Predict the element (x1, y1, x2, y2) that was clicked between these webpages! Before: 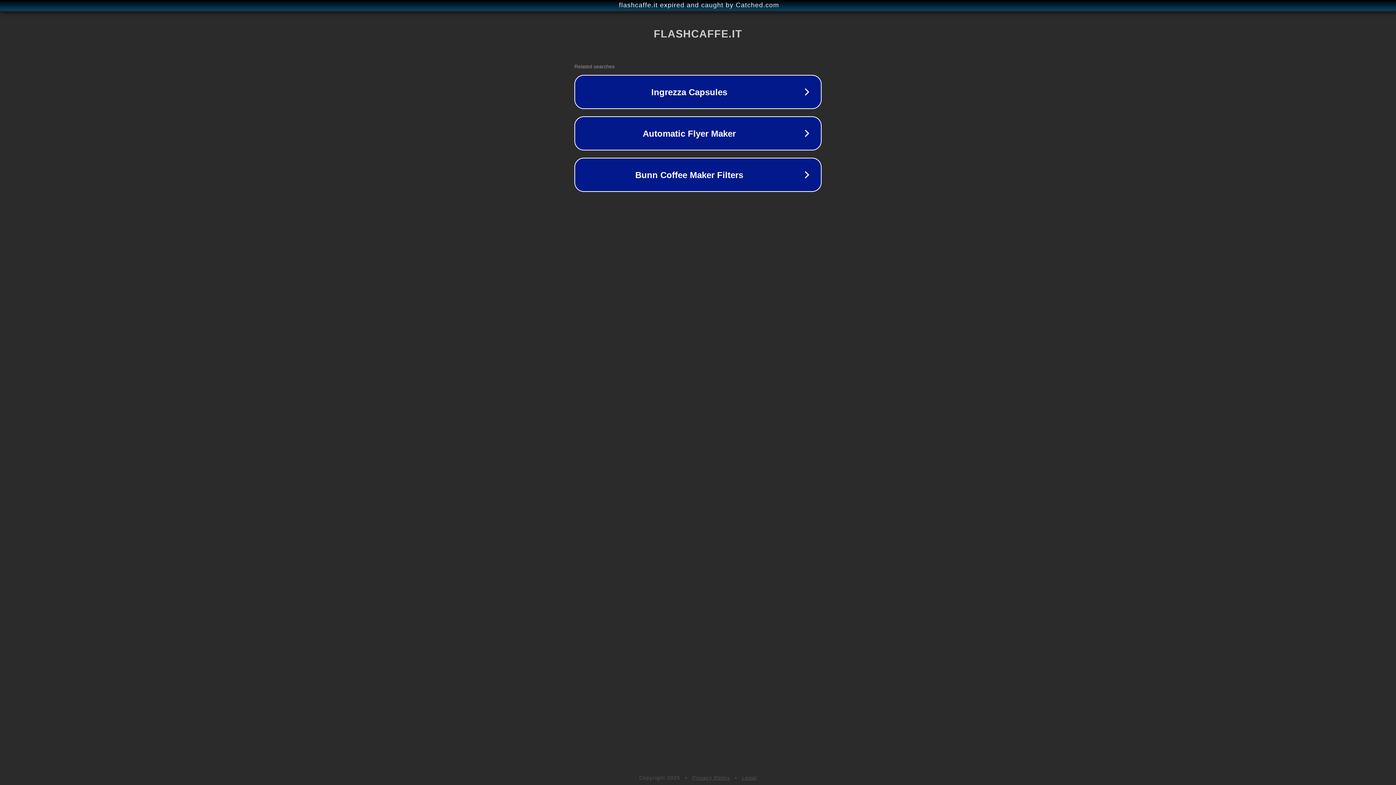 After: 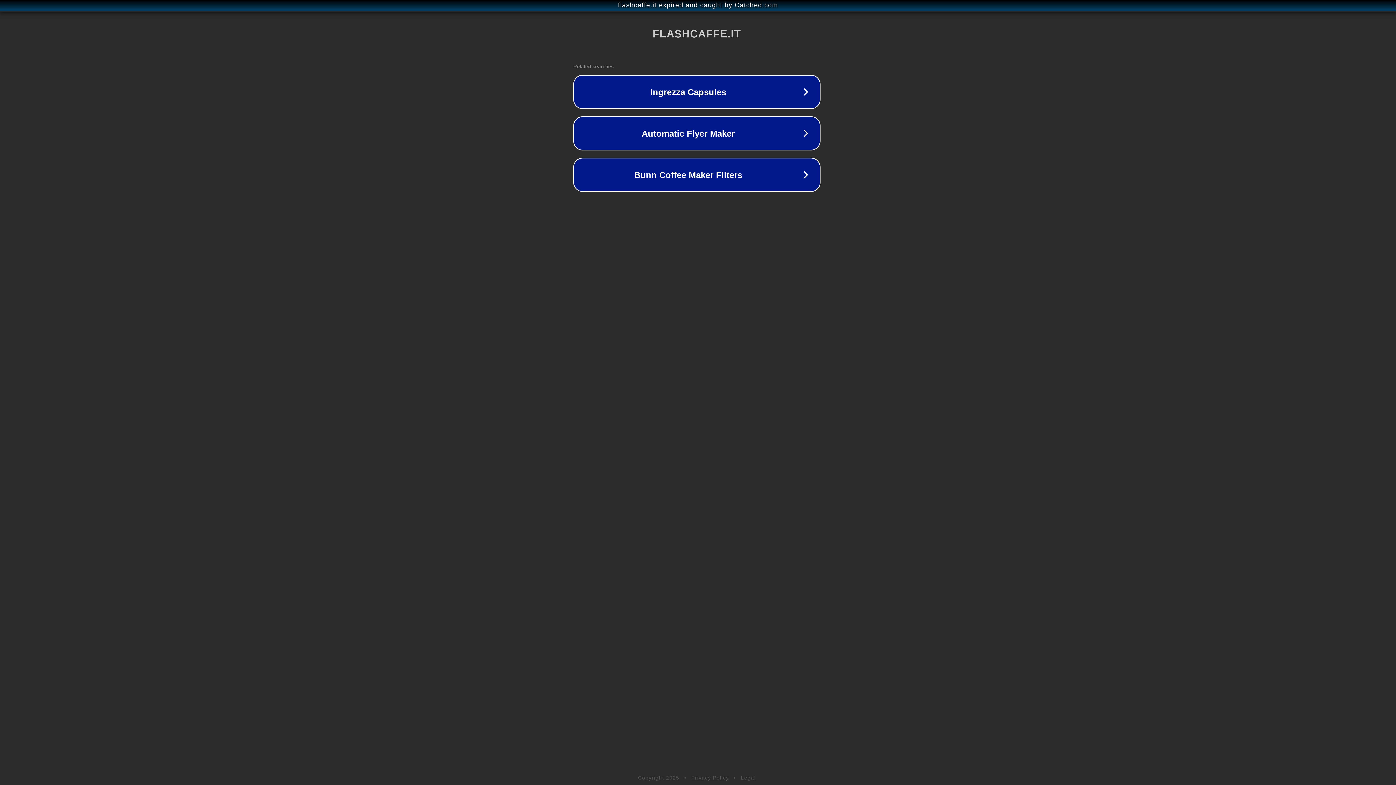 Action: label: flashcaffe.it expired and caught by Catched.com bbox: (1, 1, 1397, 9)